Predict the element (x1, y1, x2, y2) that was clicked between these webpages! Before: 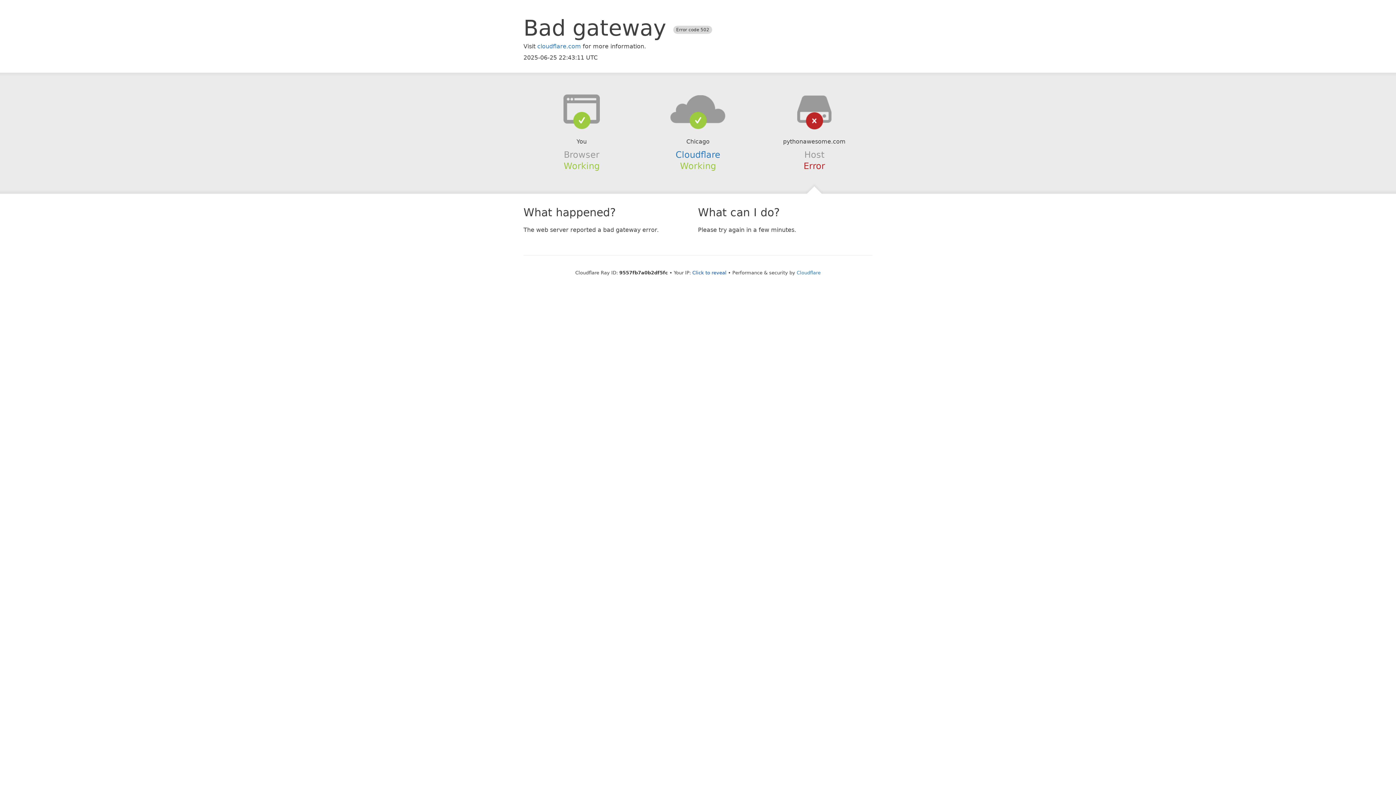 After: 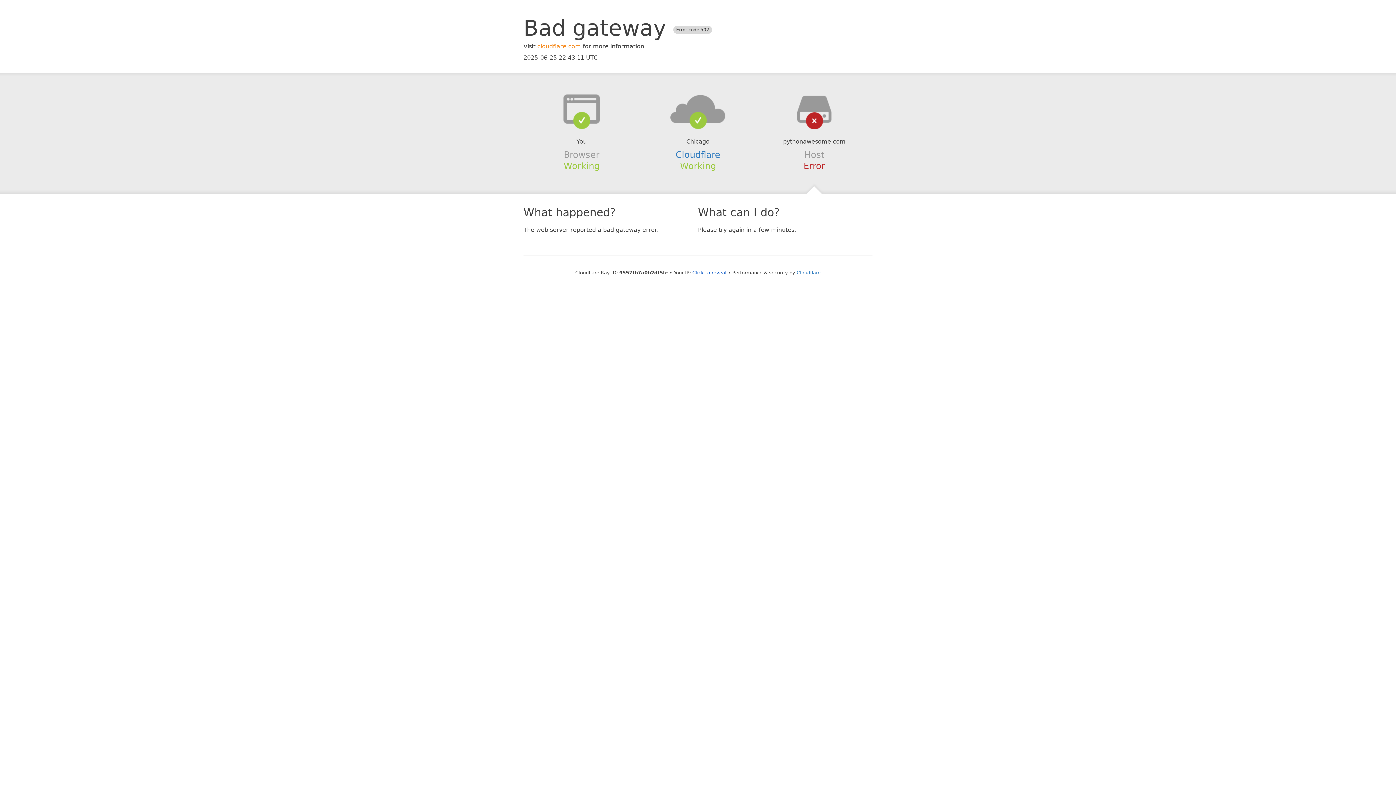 Action: bbox: (537, 42, 581, 49) label: cloudflare.com